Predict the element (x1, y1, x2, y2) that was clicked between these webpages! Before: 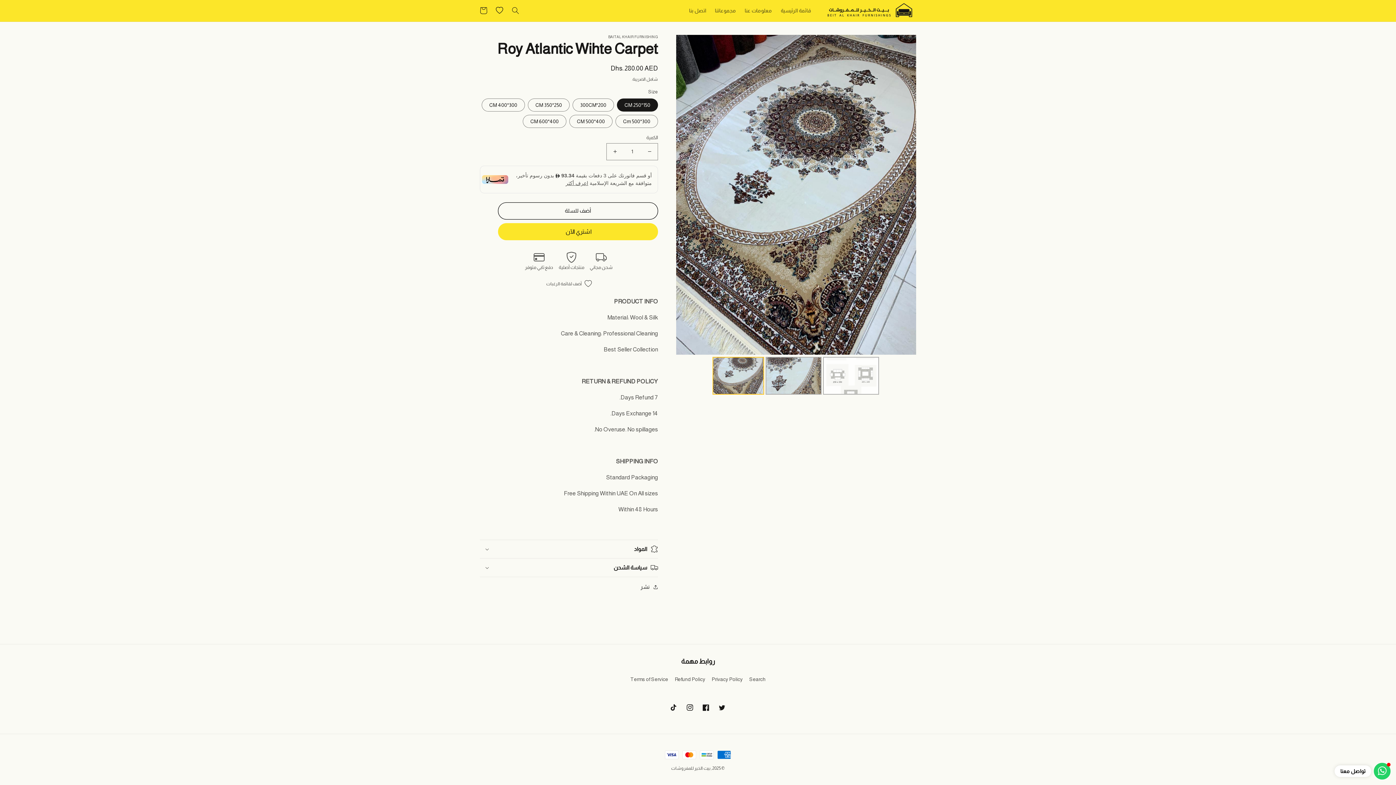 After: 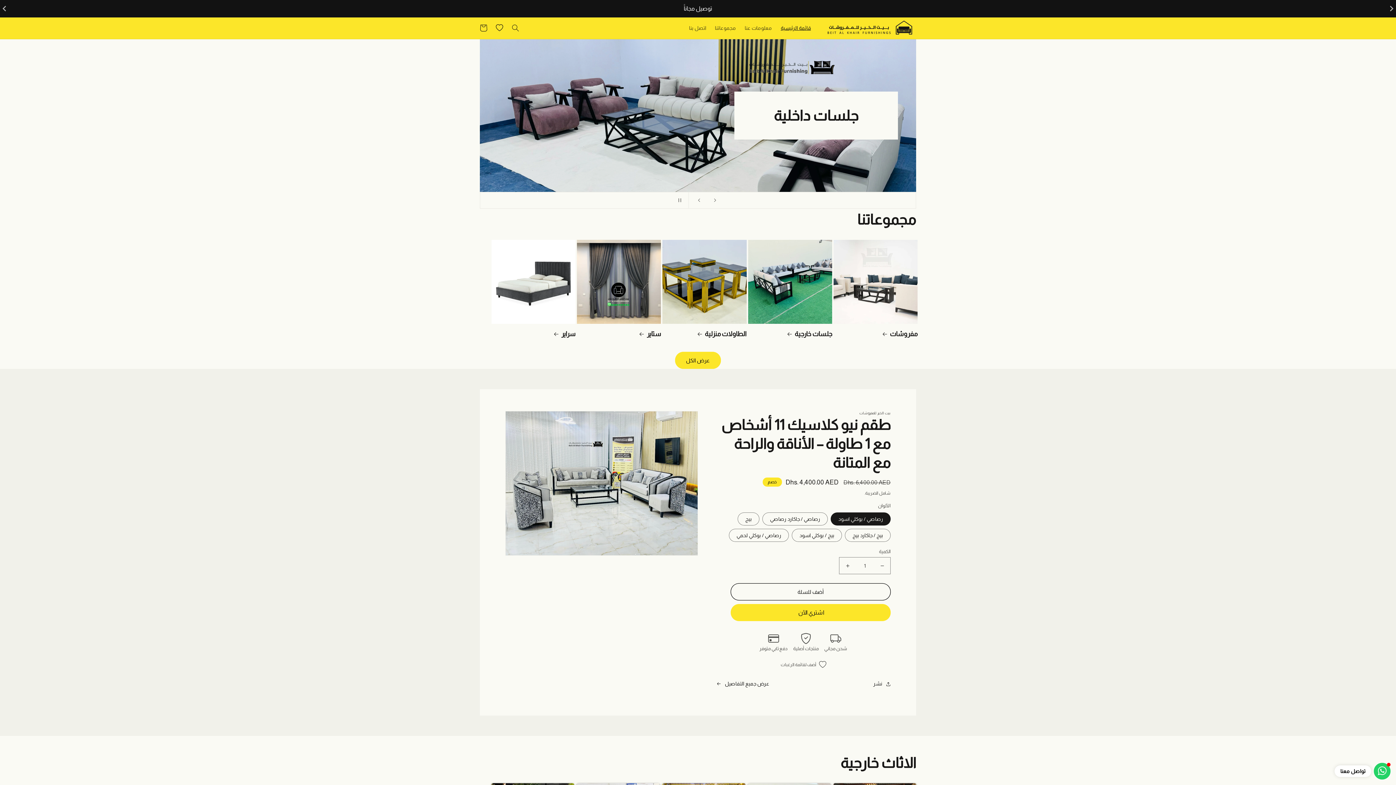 Action: bbox: (822, 0, 919, 21)